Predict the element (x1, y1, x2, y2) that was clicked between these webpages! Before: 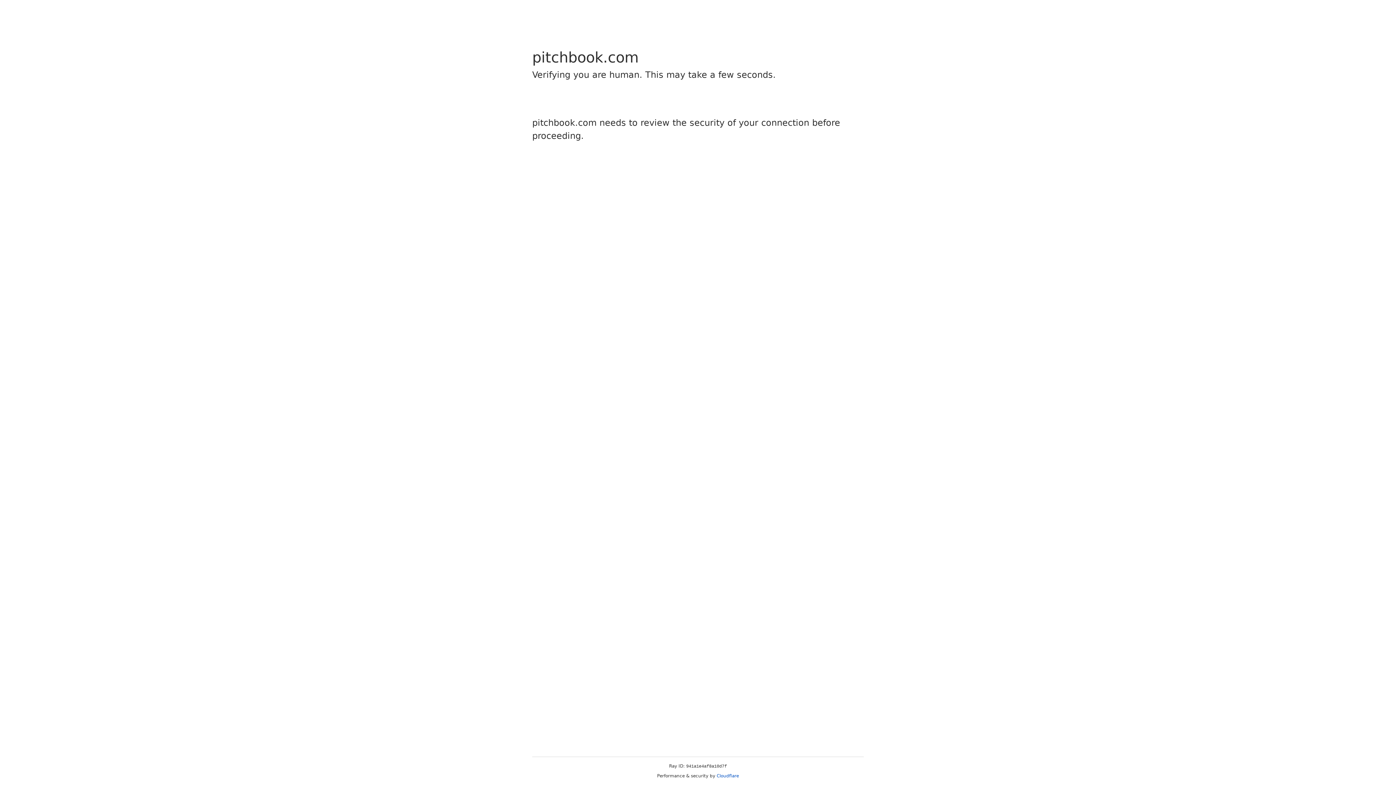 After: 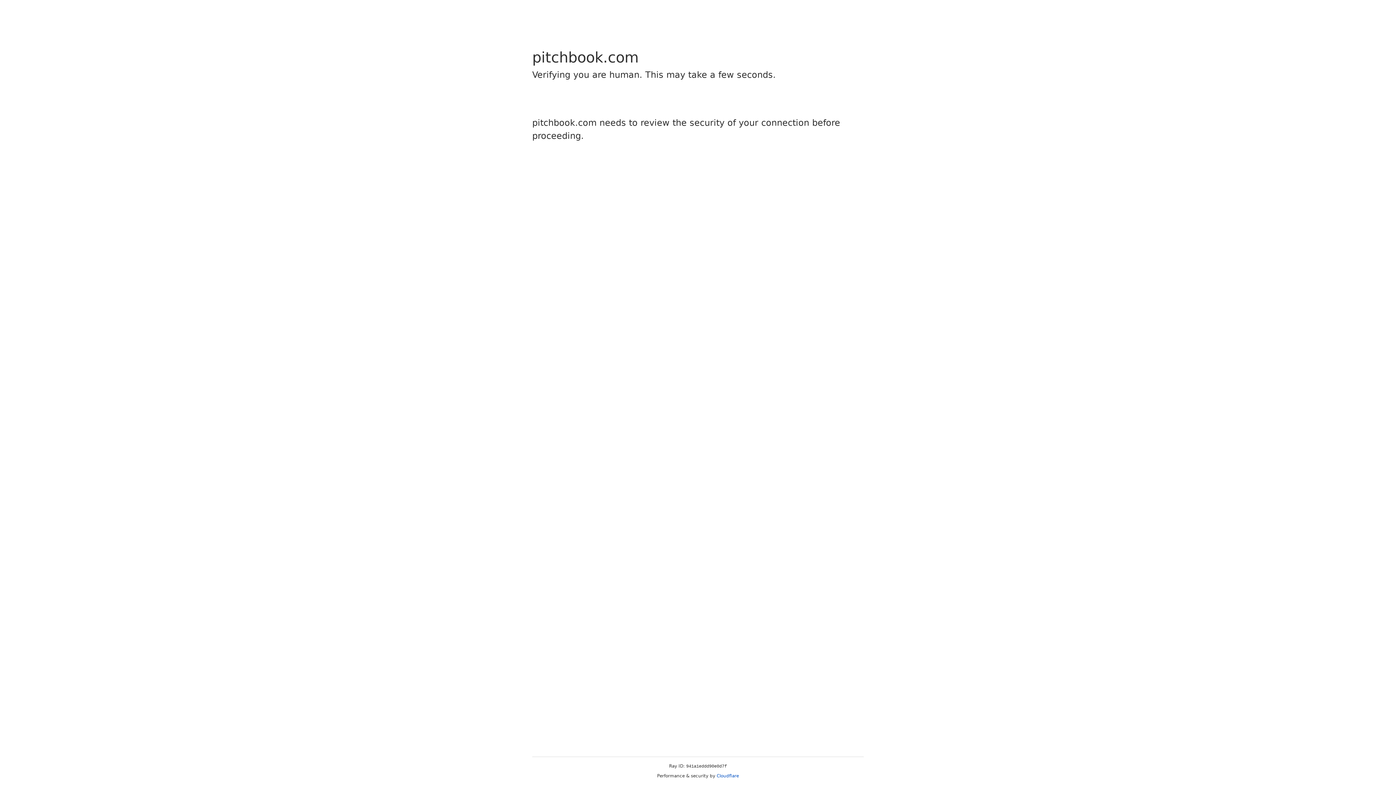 Action: bbox: (716, 773, 739, 778) label: Cloudflare